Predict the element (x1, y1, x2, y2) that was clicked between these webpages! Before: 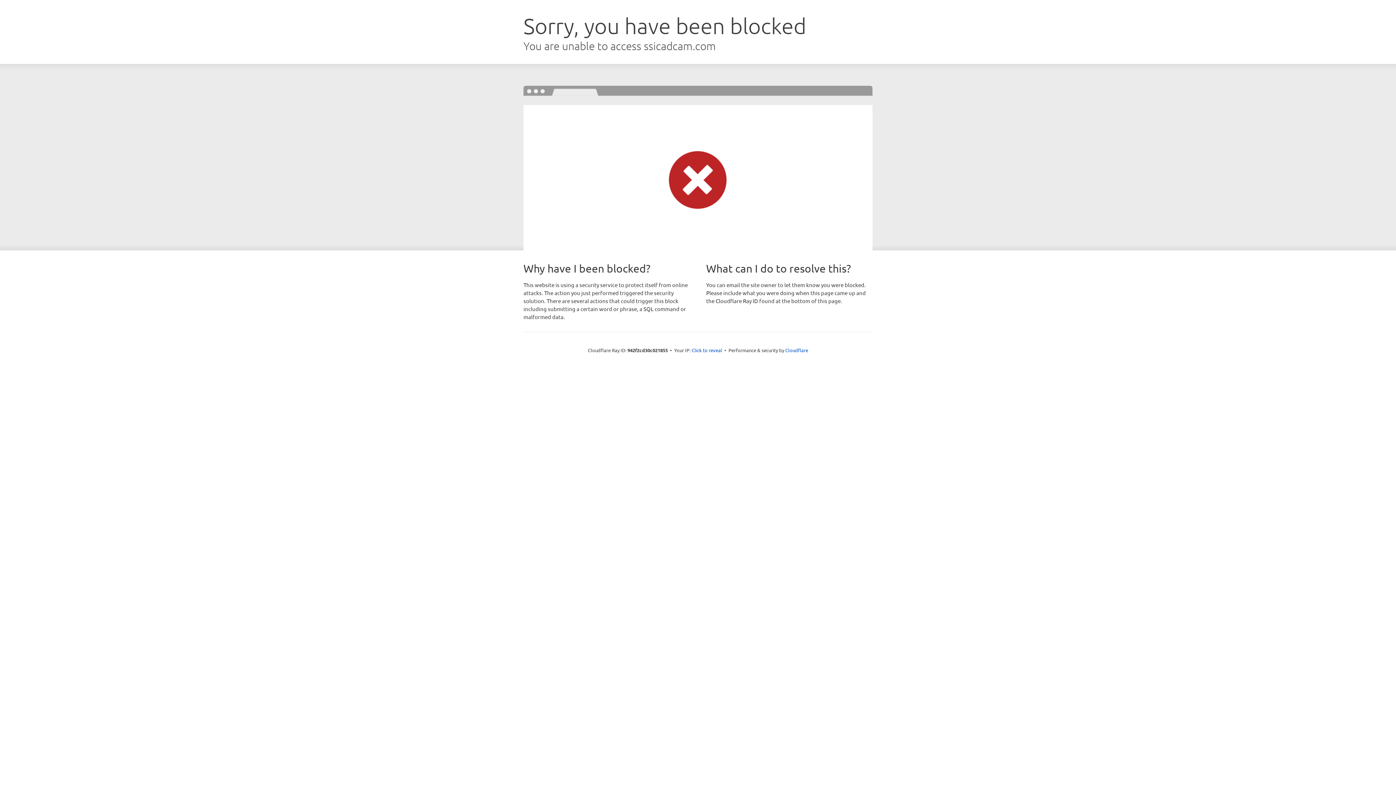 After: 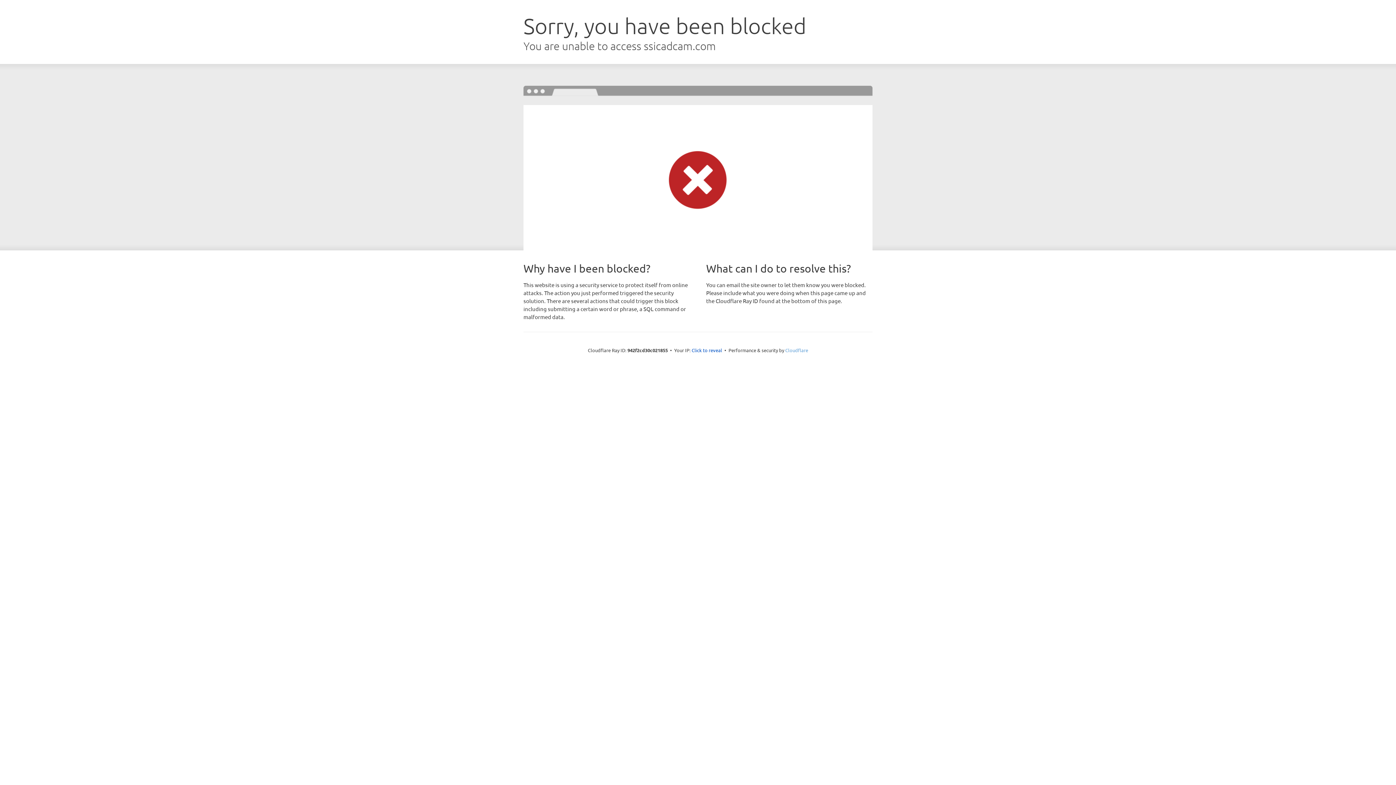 Action: bbox: (785, 347, 808, 353) label: Cloudflare